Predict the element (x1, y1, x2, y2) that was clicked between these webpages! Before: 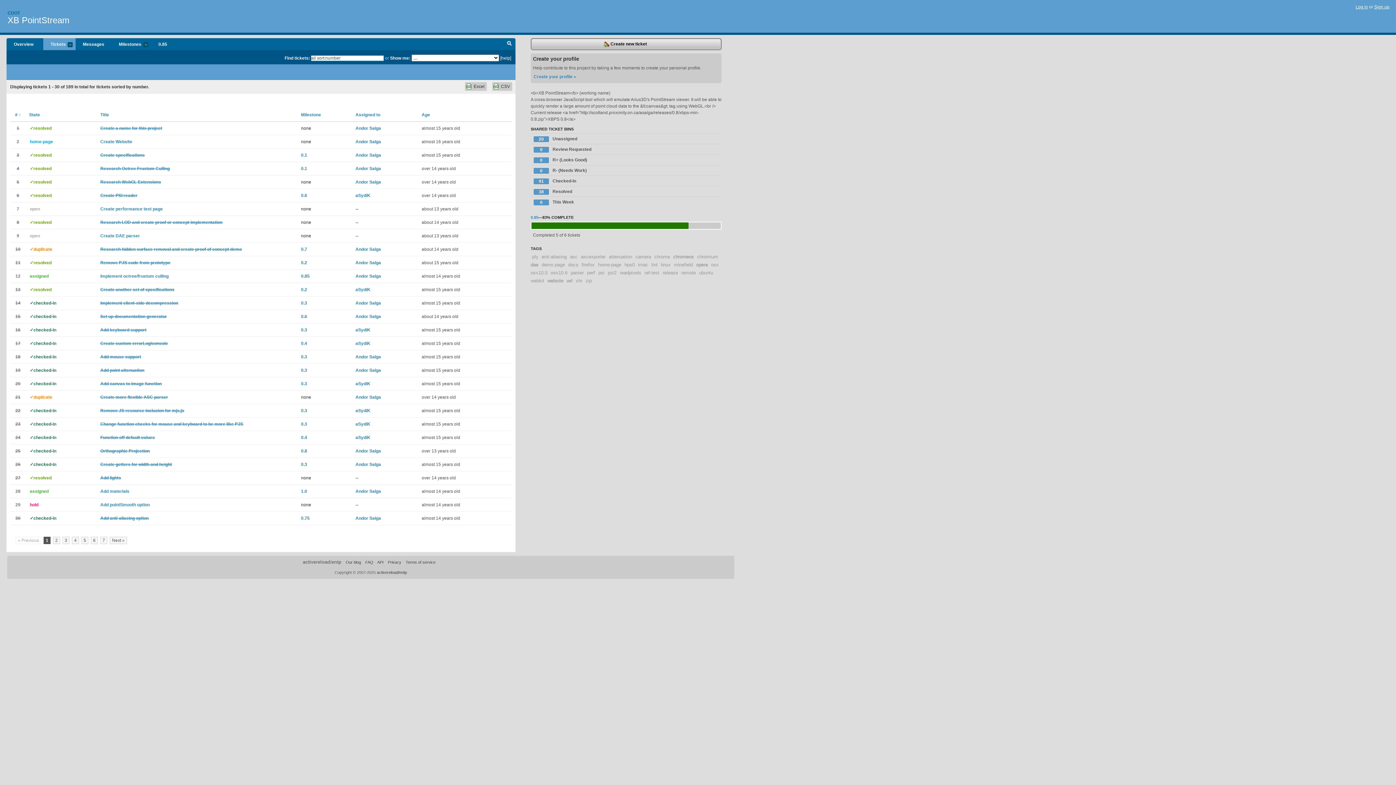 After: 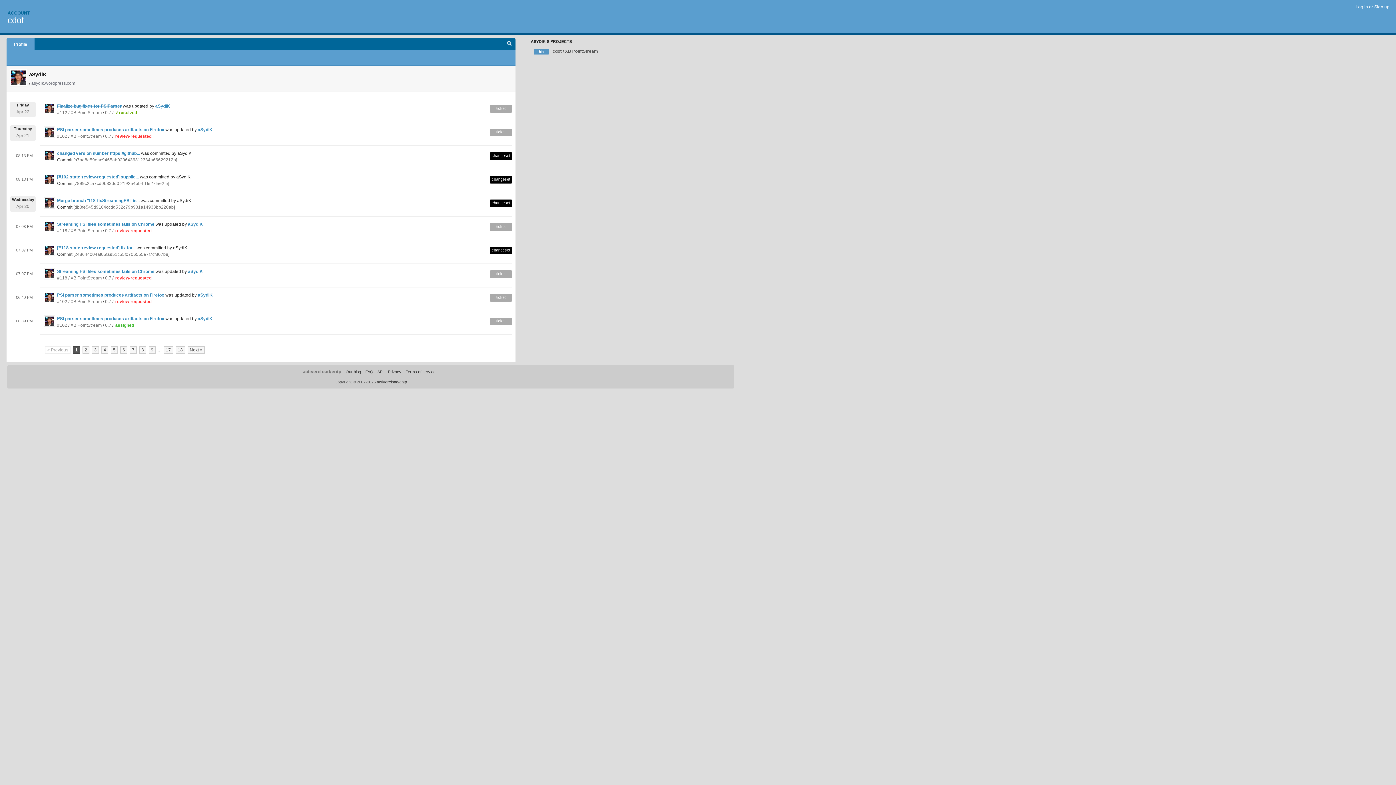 Action: bbox: (355, 193, 370, 198) label: aSydiK